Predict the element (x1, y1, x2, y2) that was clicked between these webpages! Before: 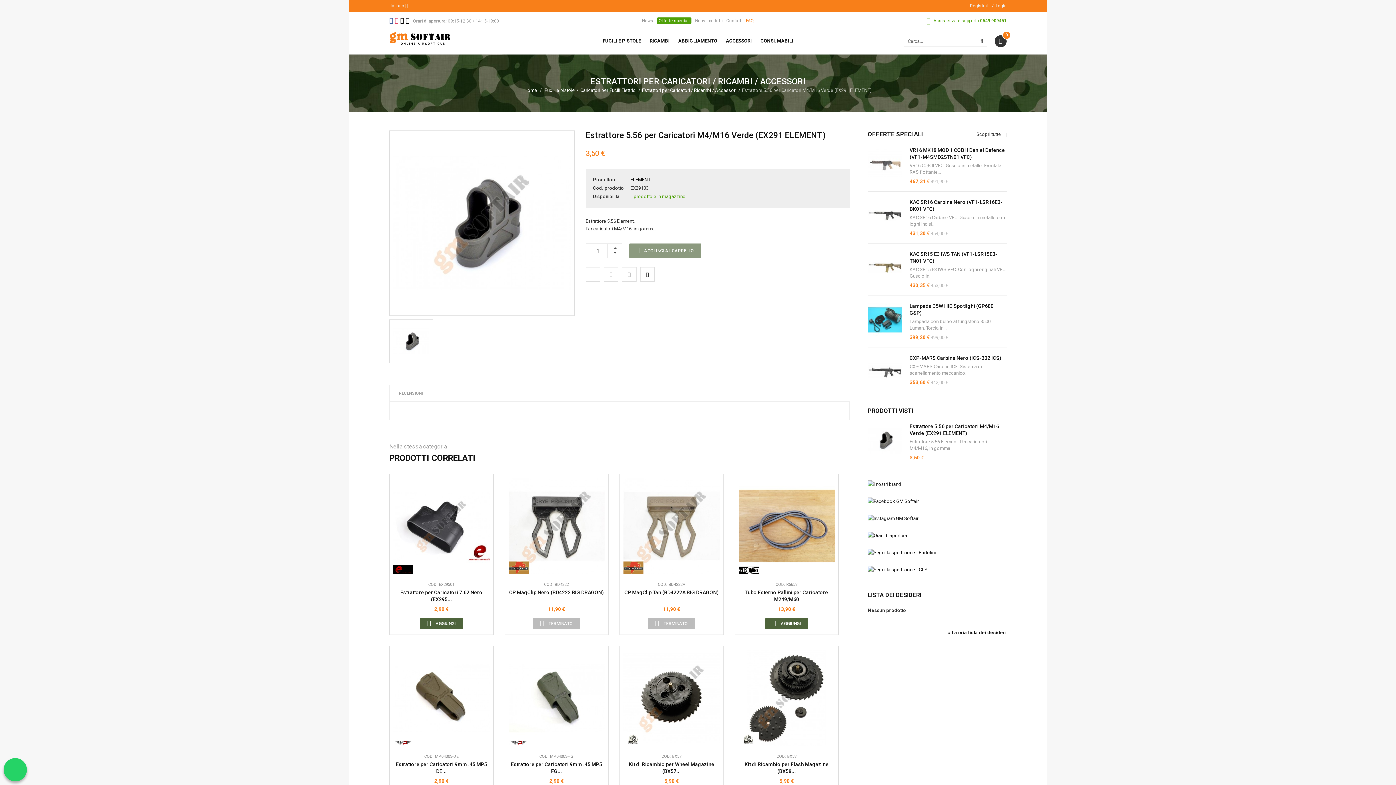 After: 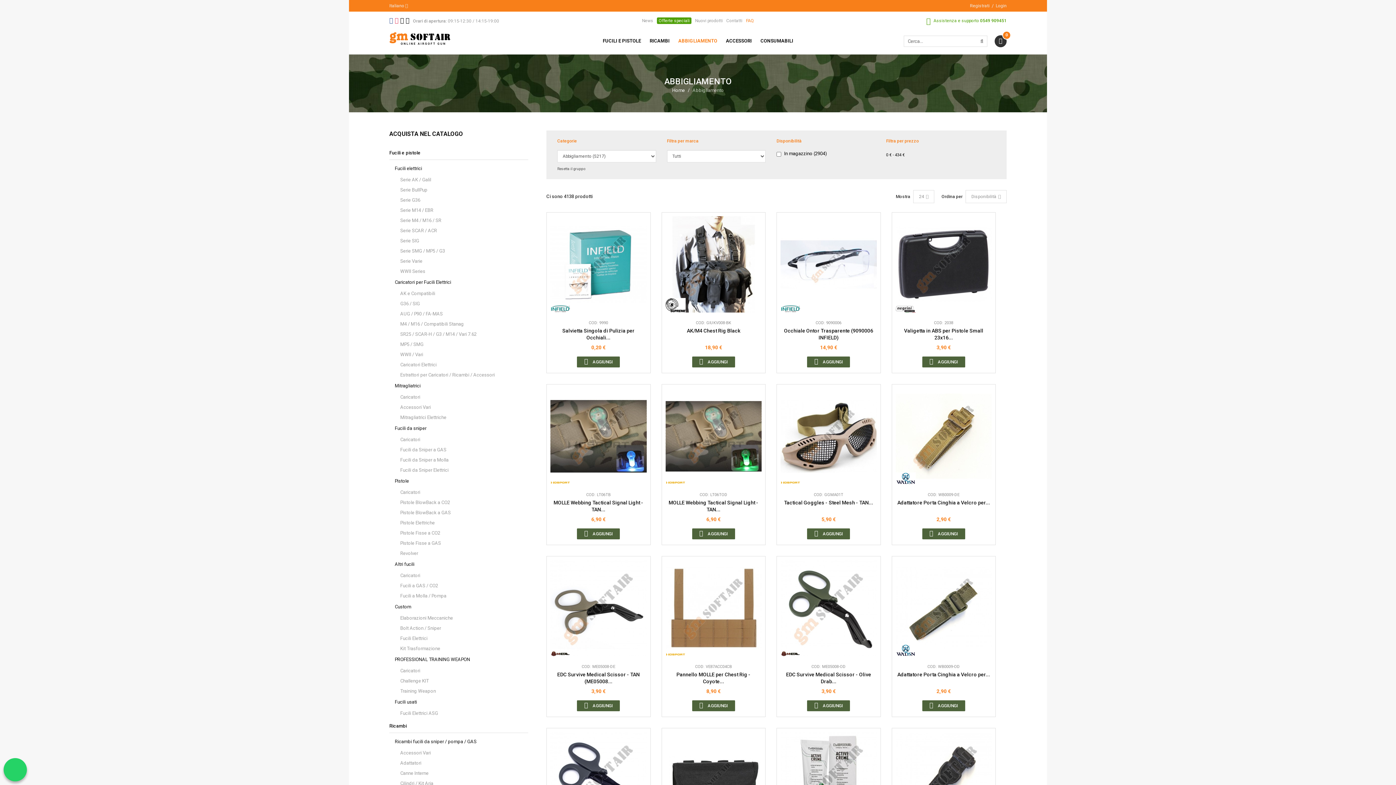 Action: bbox: (674, 28, 721, 53) label: ABBIGLIAMENTO